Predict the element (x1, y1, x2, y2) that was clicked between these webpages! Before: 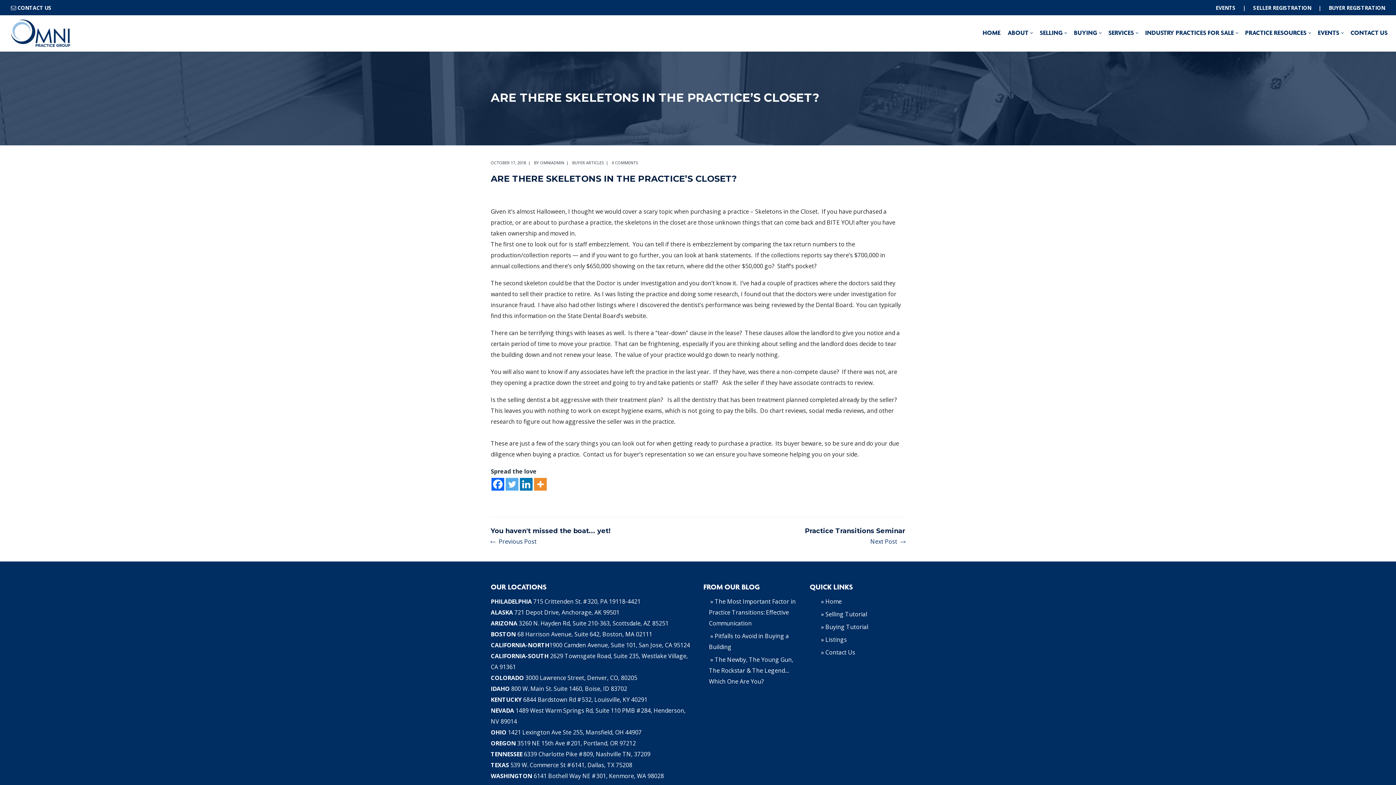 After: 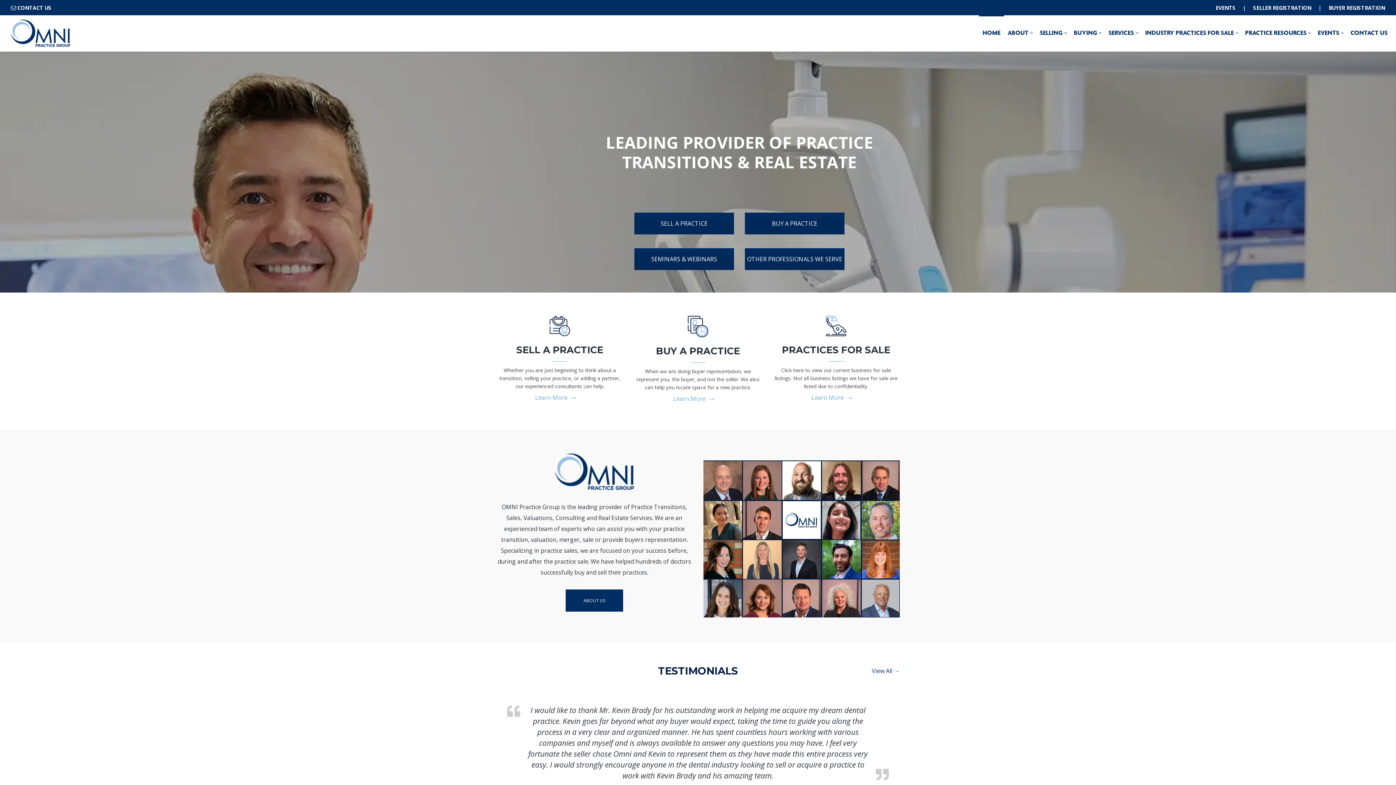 Action: label: HOME bbox: (979, 15, 1004, 51)